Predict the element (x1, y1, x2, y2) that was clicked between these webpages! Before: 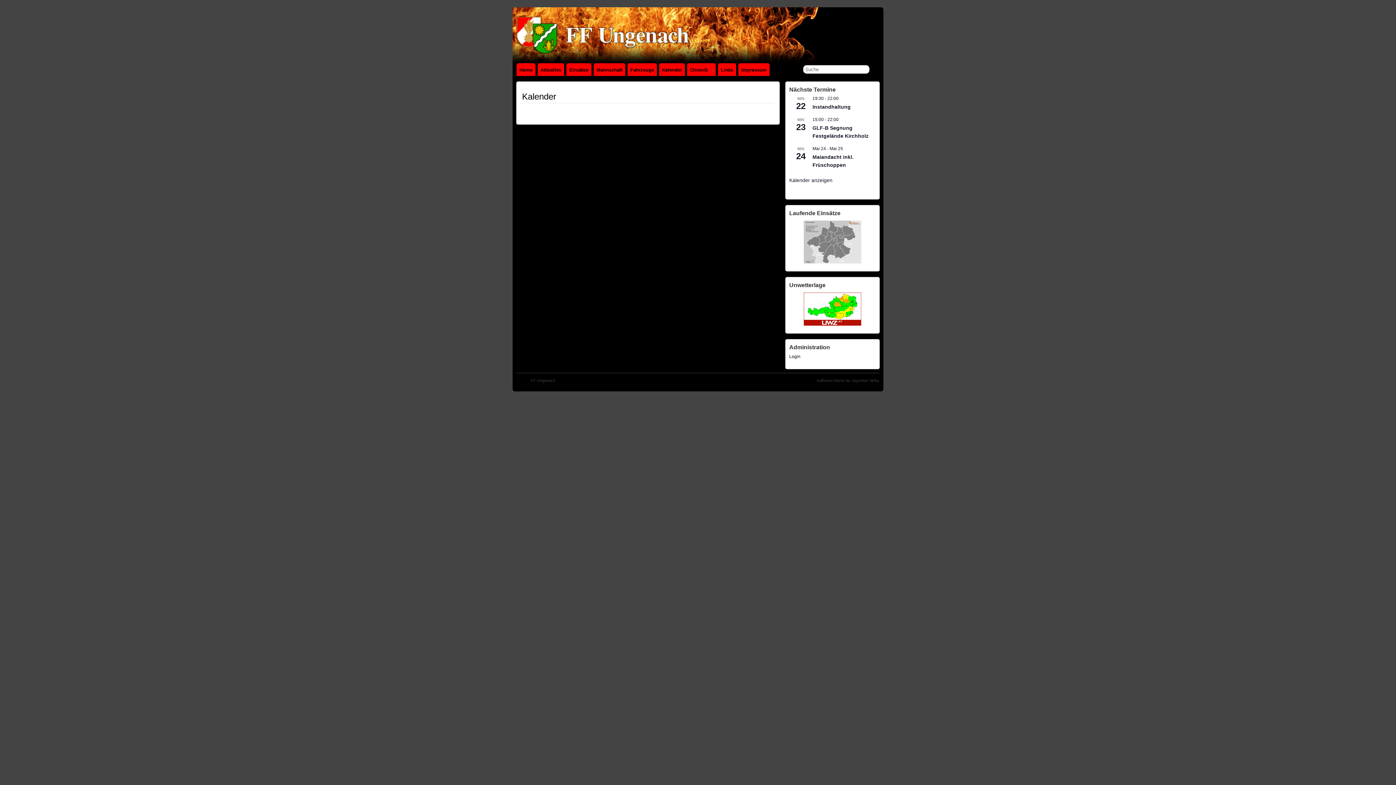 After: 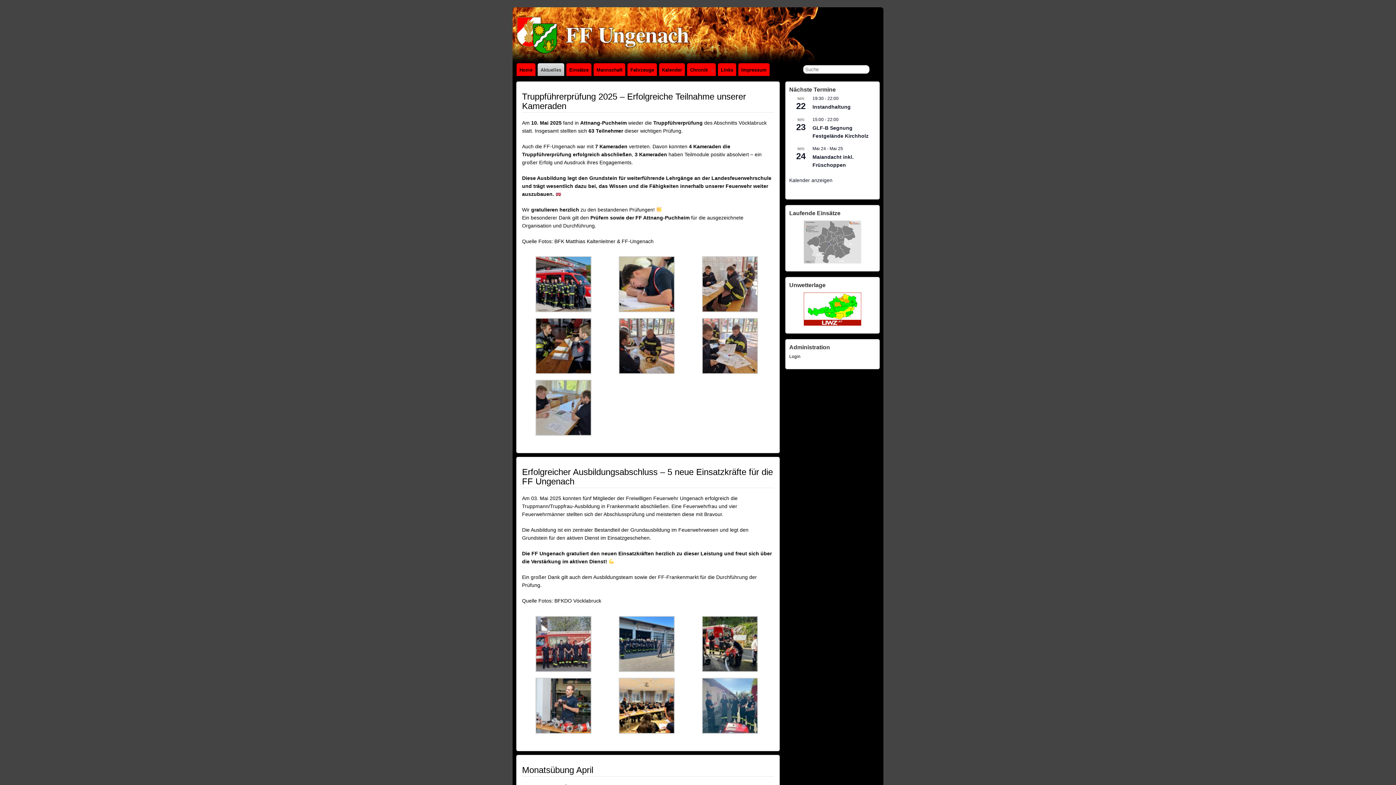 Action: bbox: (537, 63, 564, 76) label: Aktuelles